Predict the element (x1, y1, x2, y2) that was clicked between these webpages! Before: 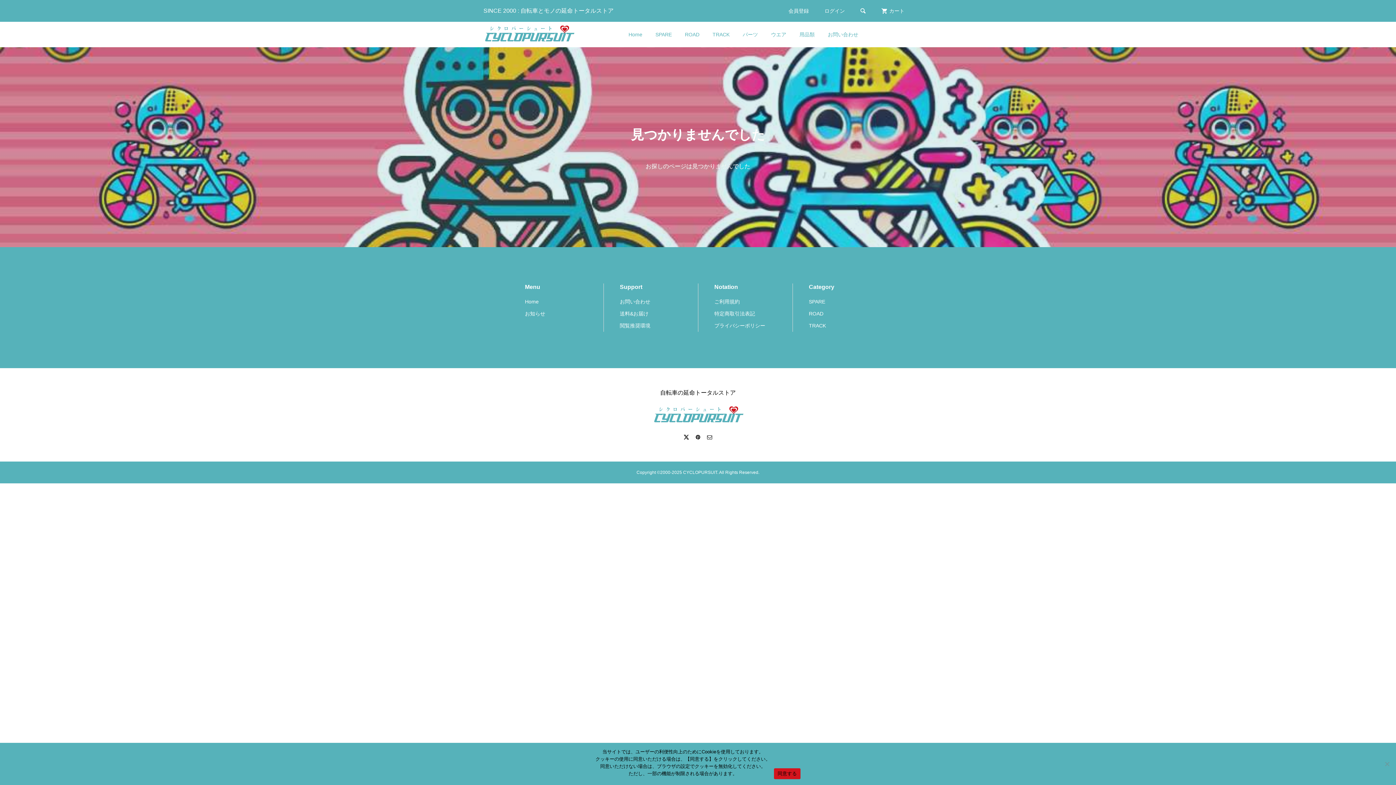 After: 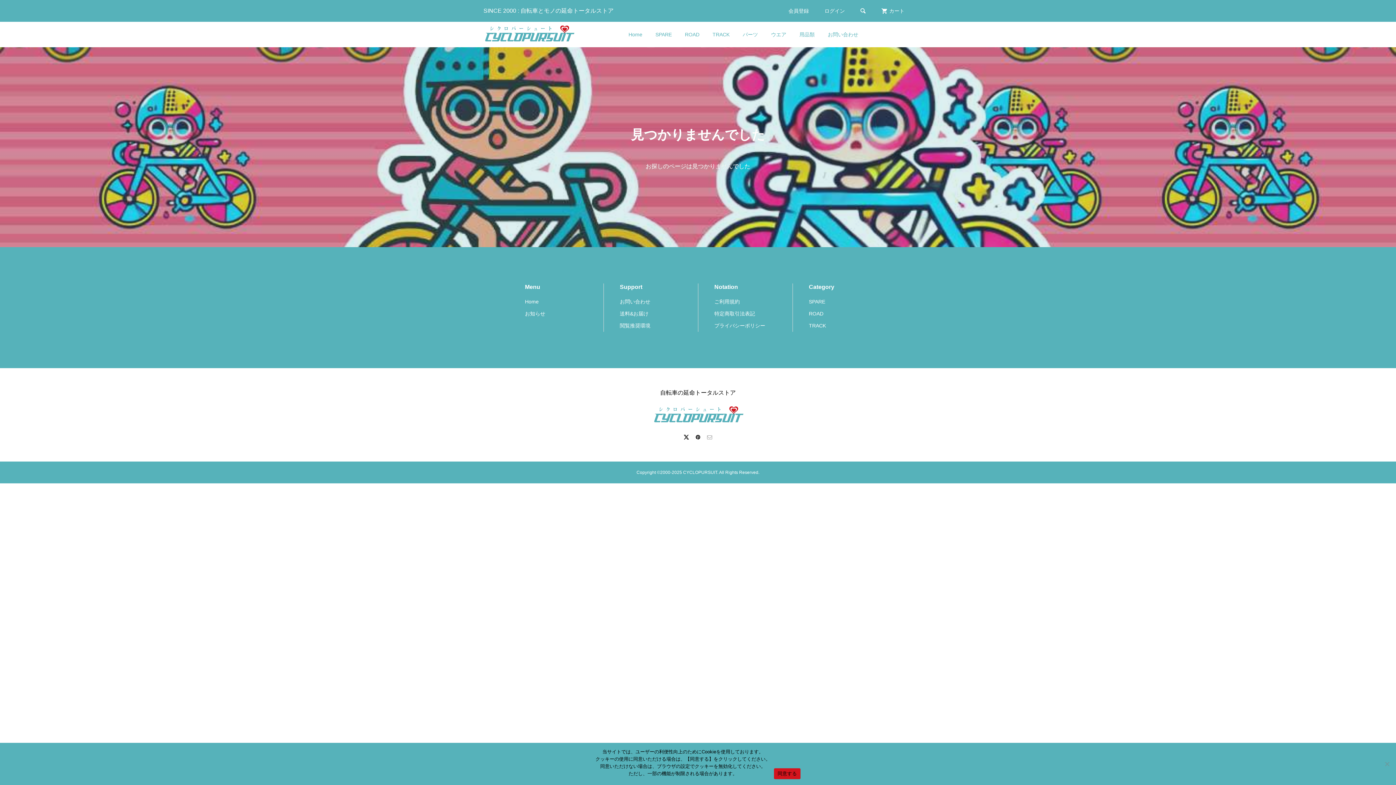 Action: bbox: (707, 434, 712, 440)